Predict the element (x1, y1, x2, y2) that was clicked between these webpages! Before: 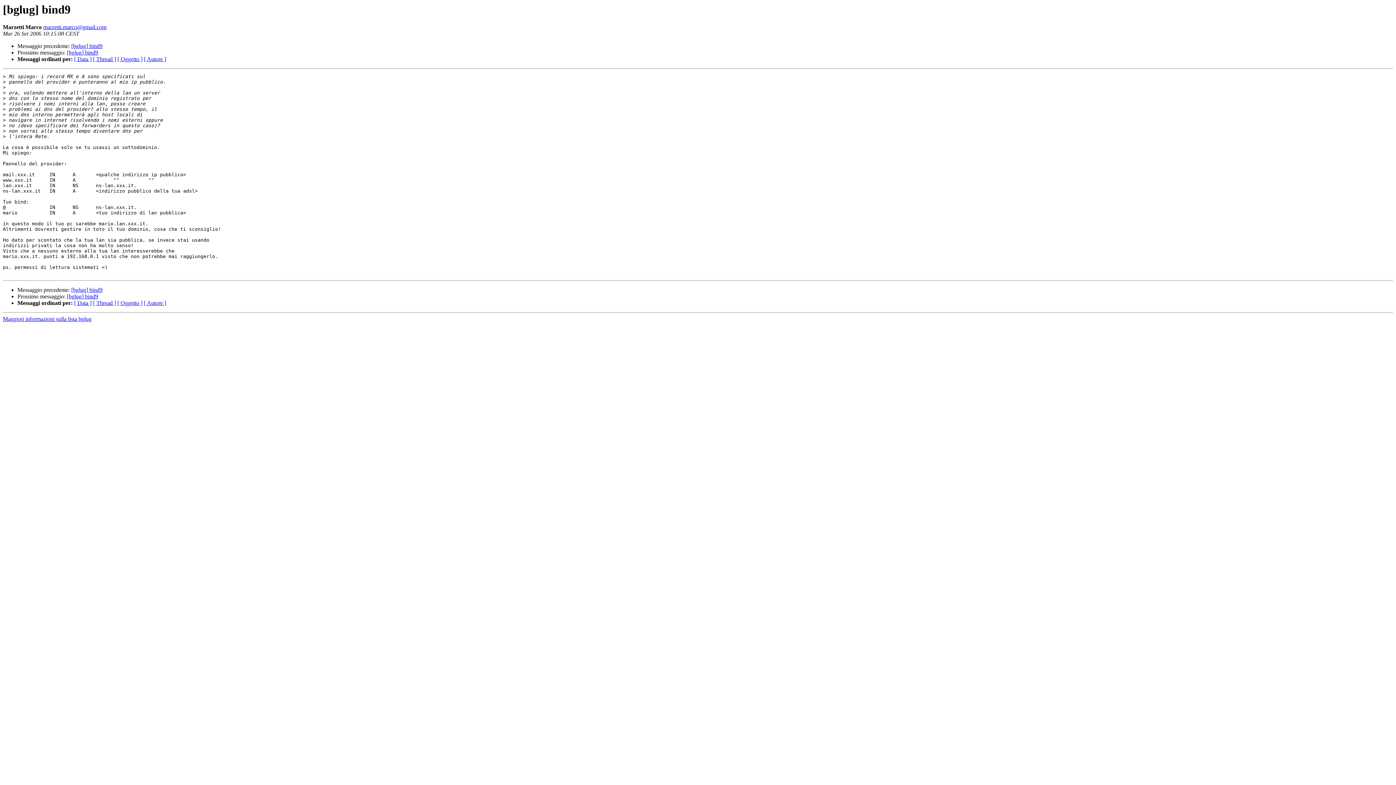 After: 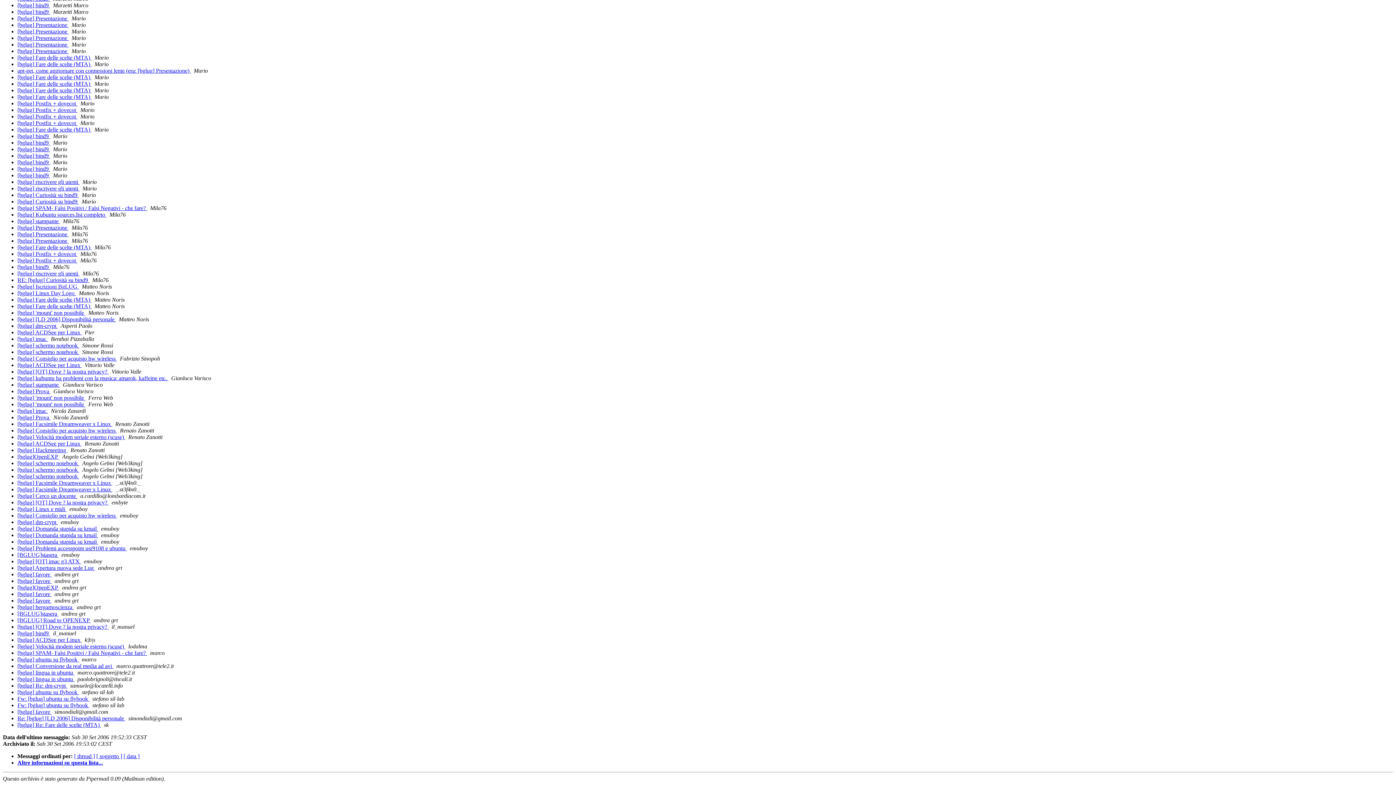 Action: bbox: (144, 300, 166, 306) label: [ Autore ]